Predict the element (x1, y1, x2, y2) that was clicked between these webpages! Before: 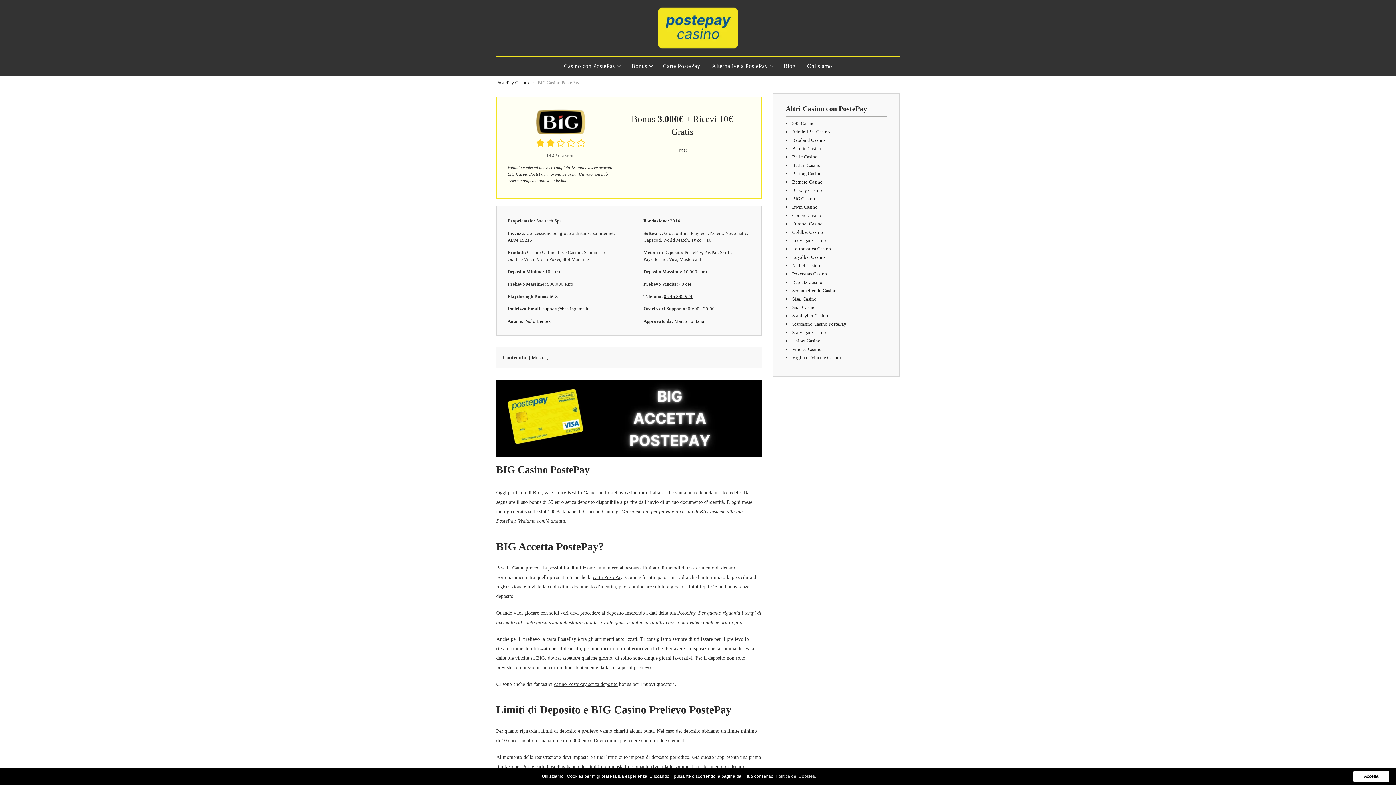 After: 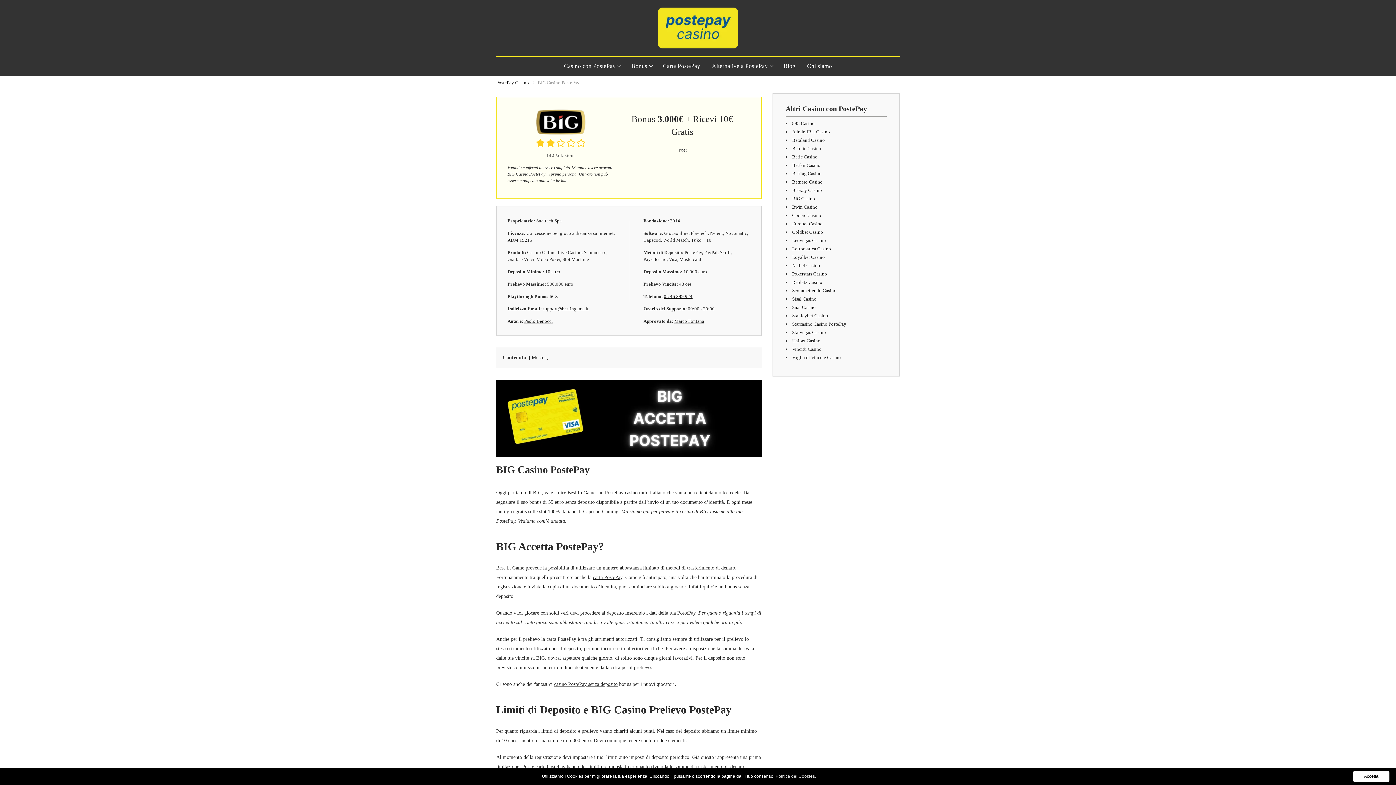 Action: bbox: (674, 318, 704, 324) label: Marco Fontana